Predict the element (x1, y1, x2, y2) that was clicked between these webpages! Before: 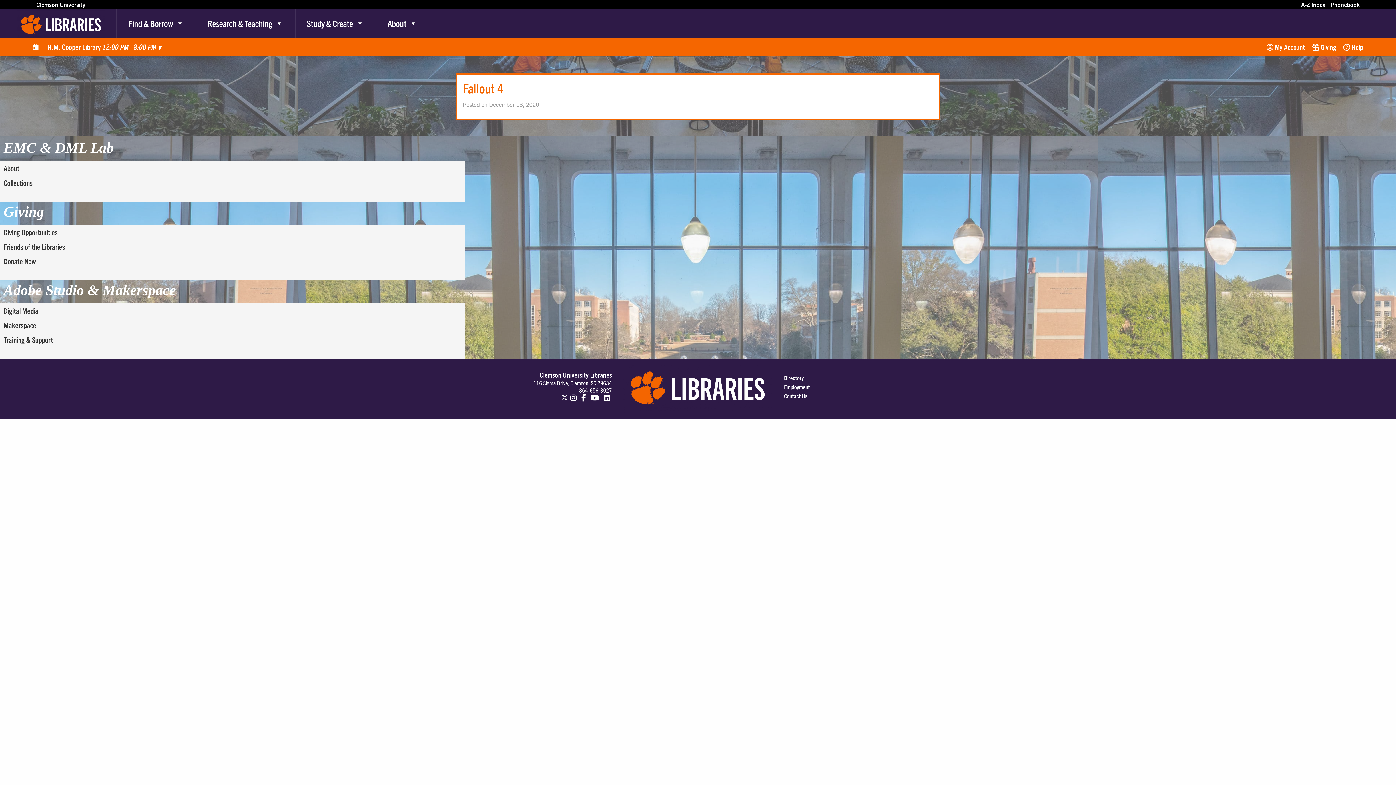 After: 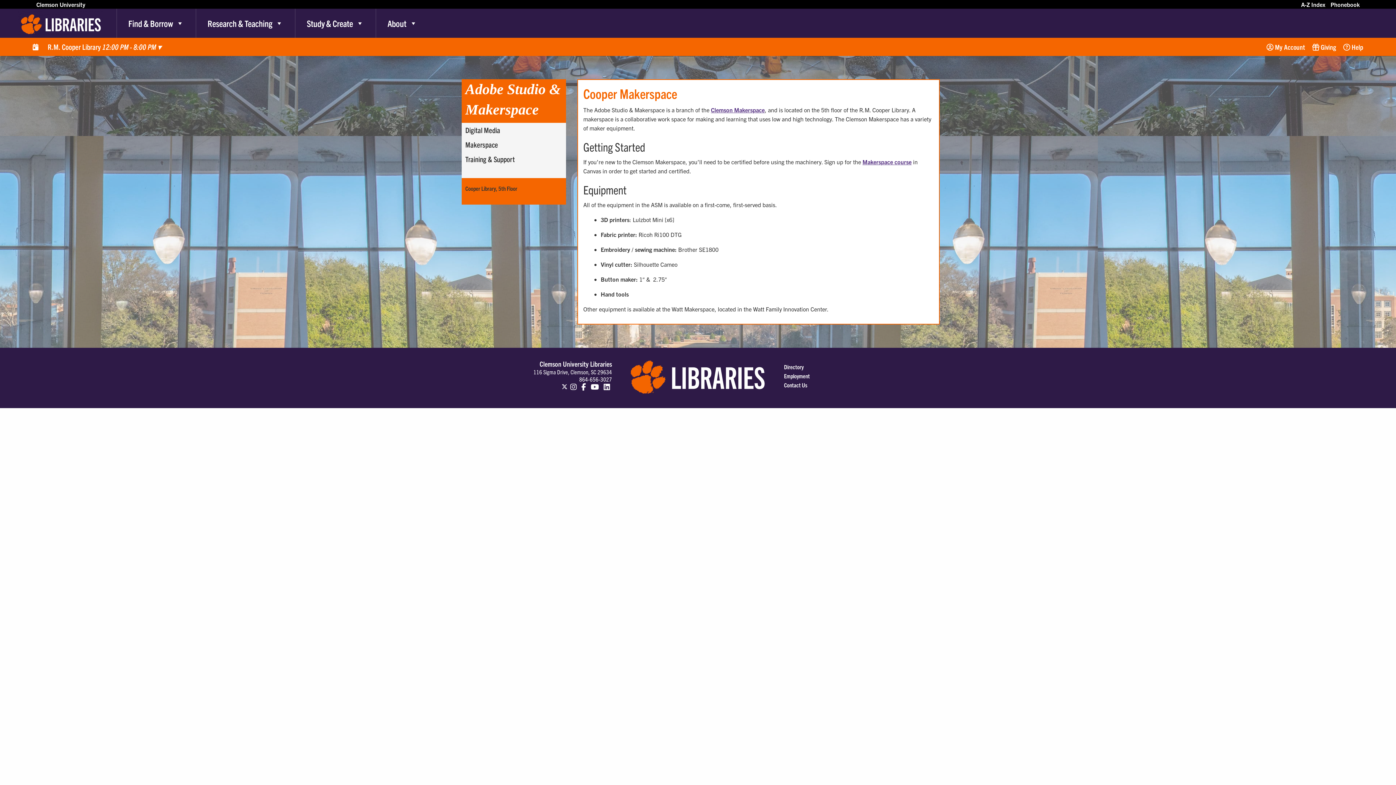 Action: bbox: (0, 318, 465, 332) label: Makerspace